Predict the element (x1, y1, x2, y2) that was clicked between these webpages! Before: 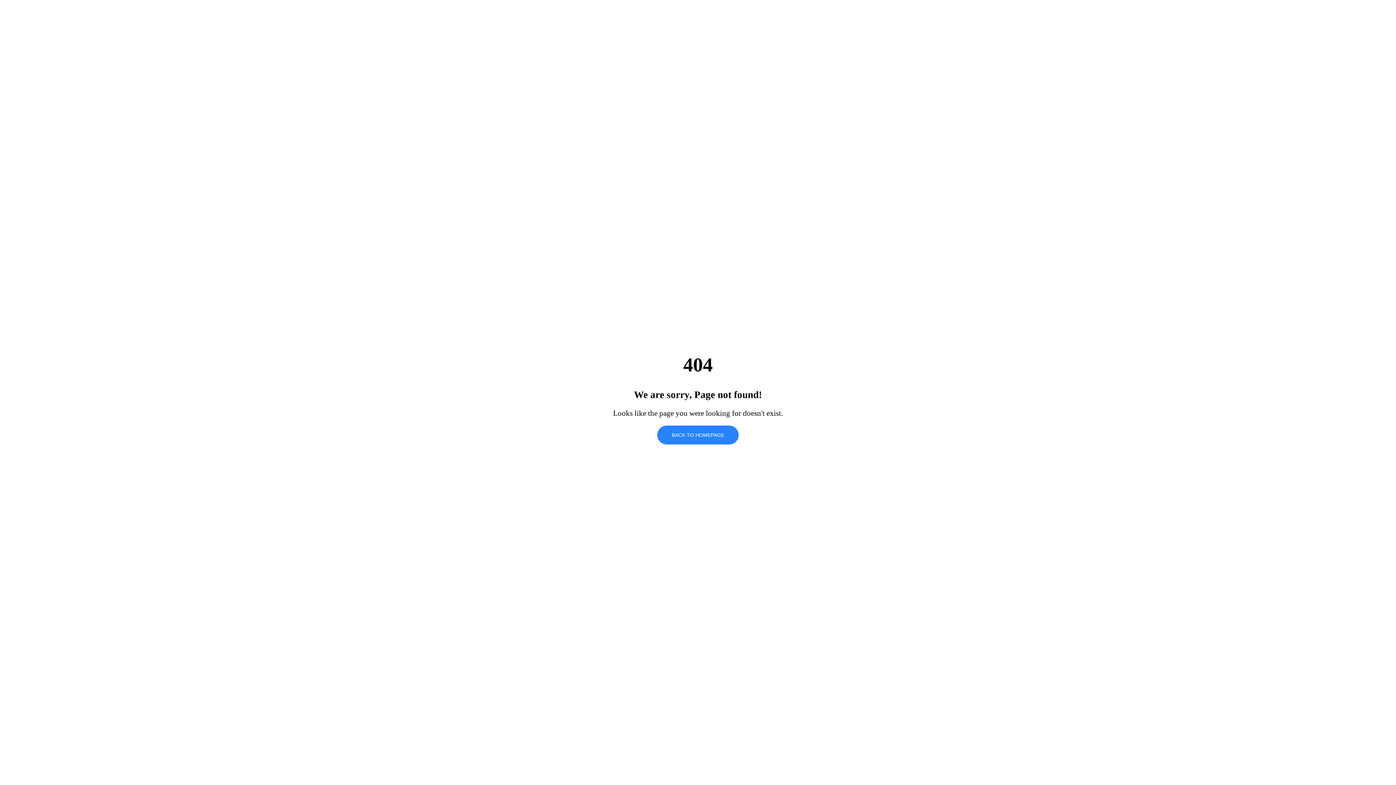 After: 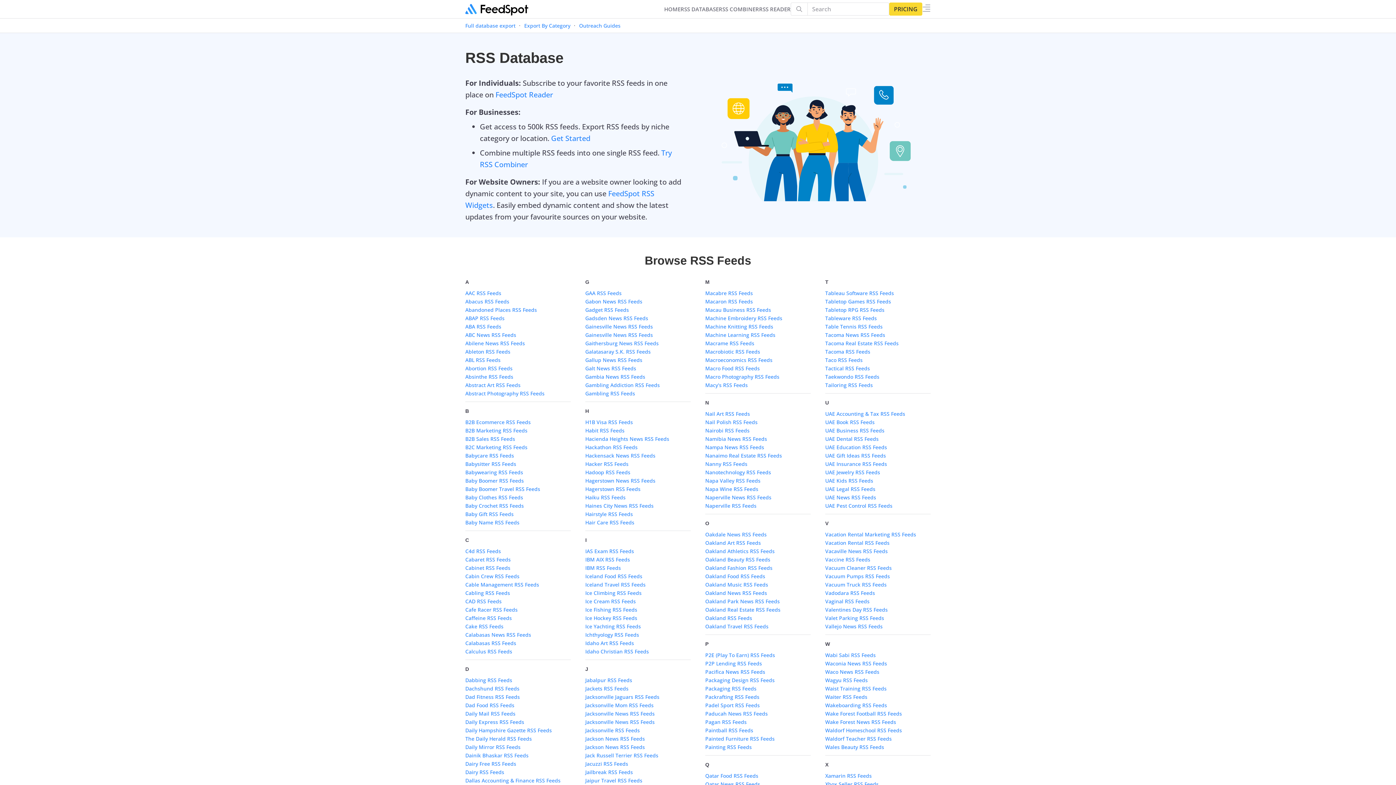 Action: bbox: (657, 425, 738, 444) label: BACK TO HOMEPAGE